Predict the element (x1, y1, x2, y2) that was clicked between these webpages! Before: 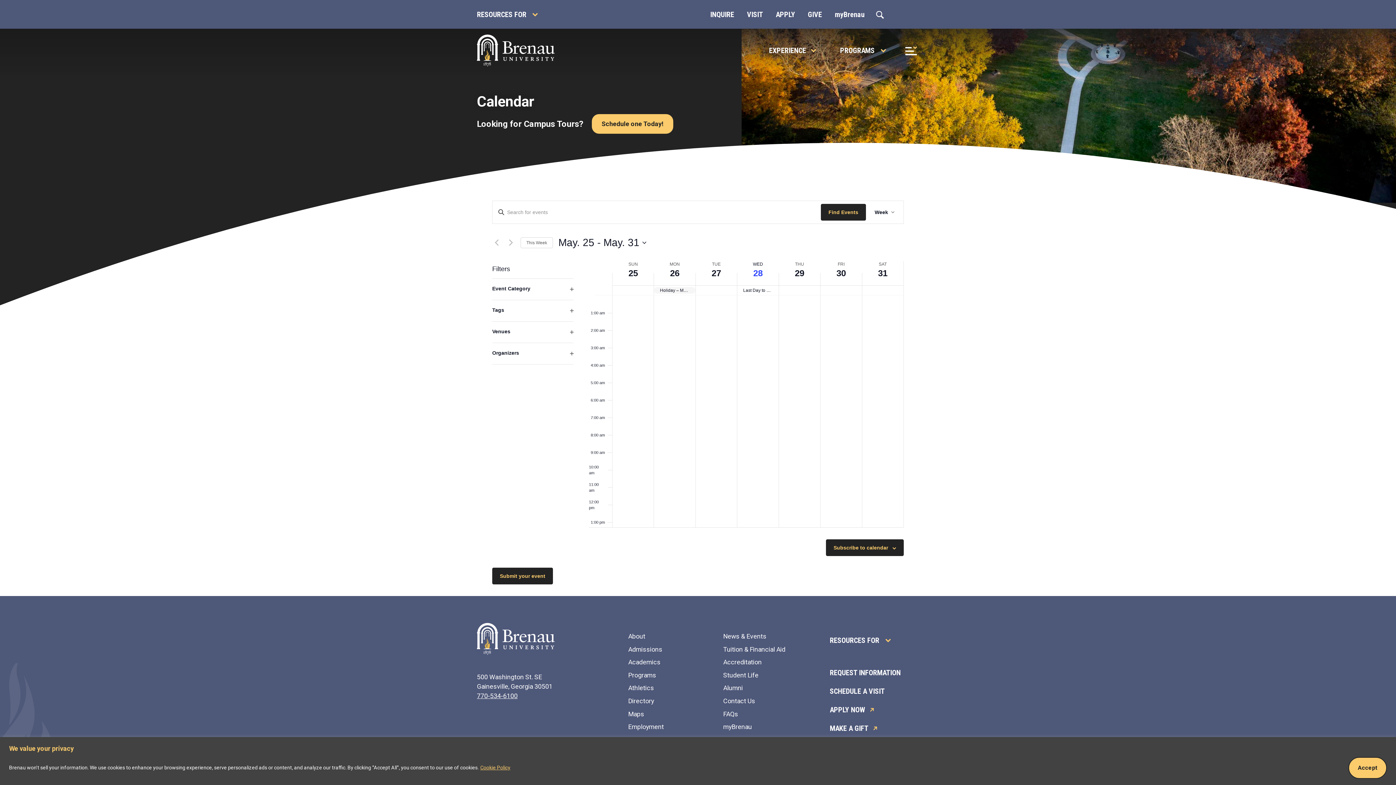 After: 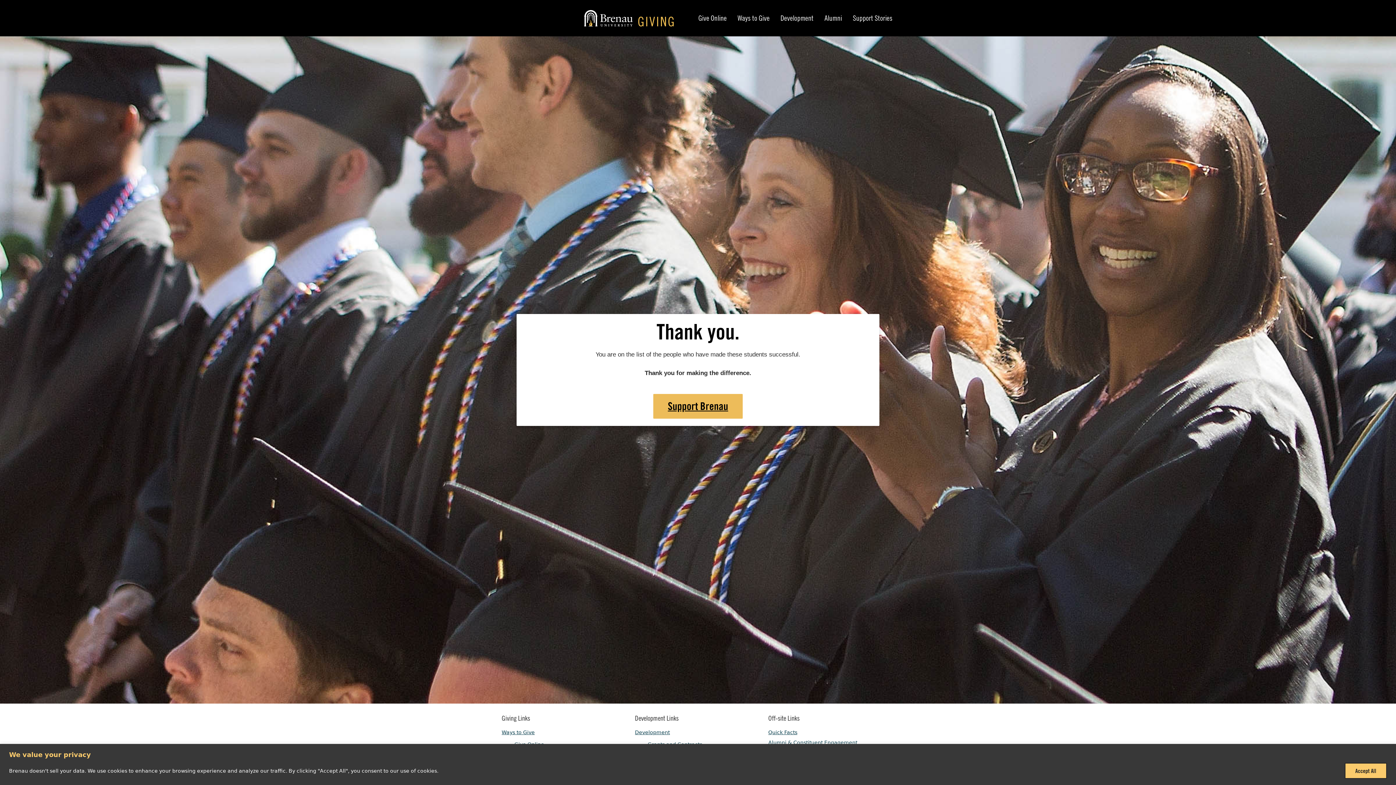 Action: label: MAKE A GIFT bbox: (830, 719, 877, 737)